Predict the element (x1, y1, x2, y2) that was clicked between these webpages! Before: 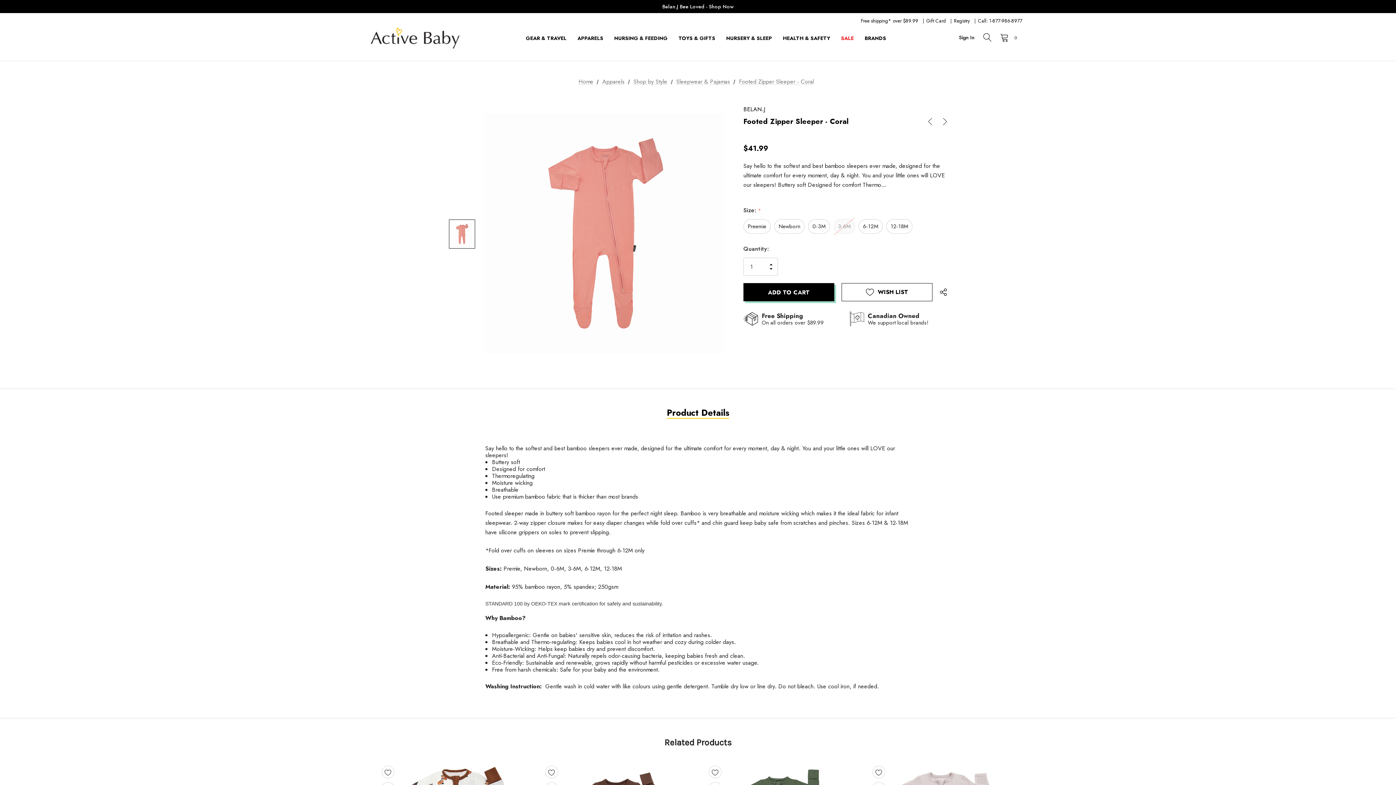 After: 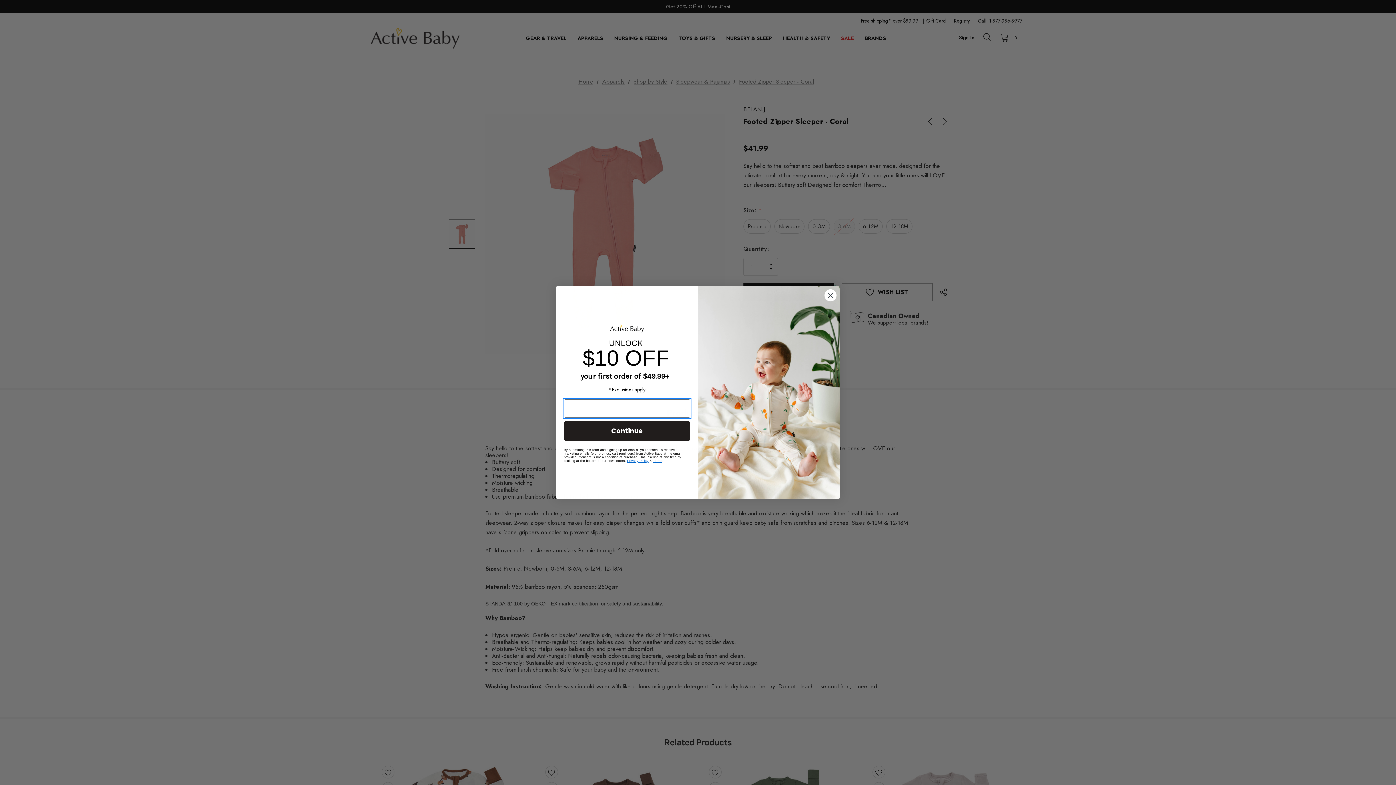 Action: bbox: (648, 408, 747, 418) label: Product Details